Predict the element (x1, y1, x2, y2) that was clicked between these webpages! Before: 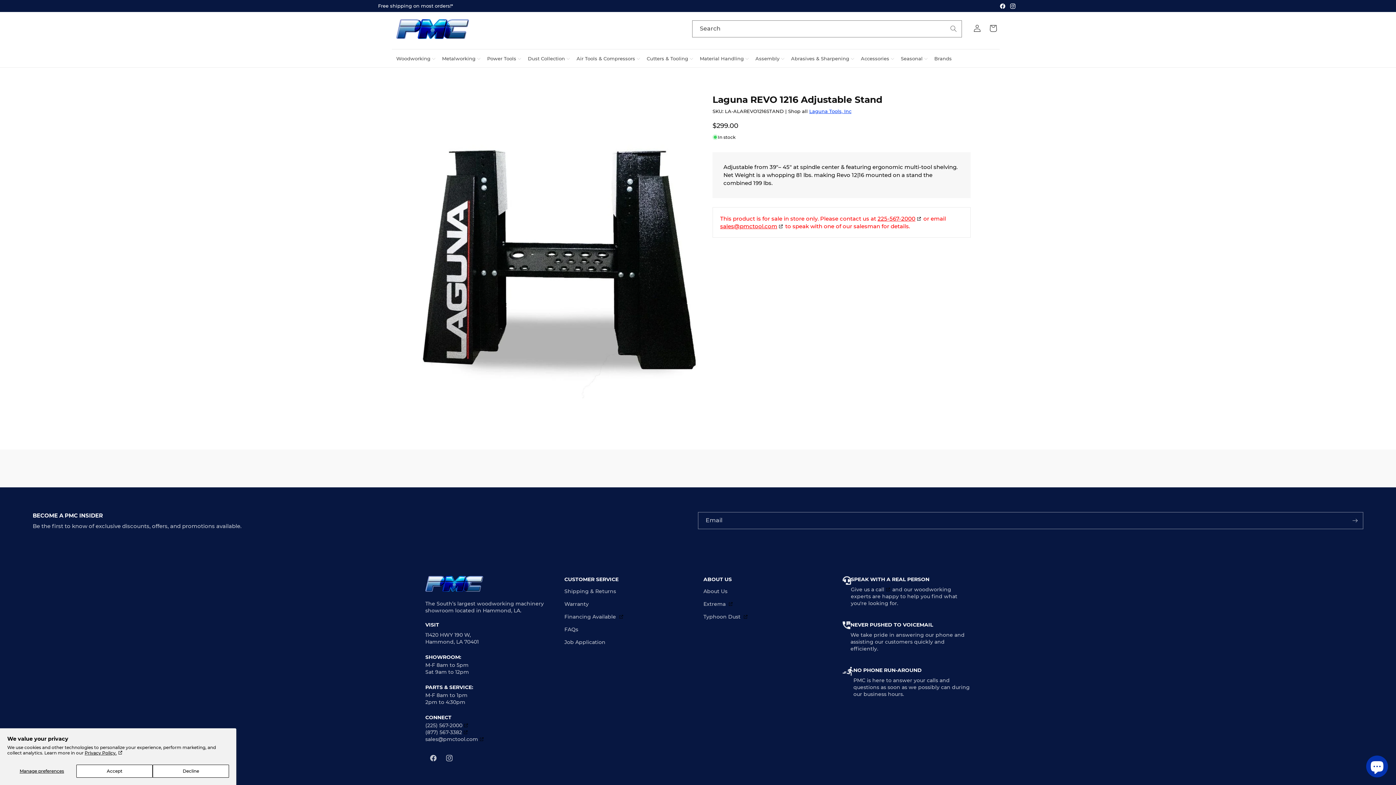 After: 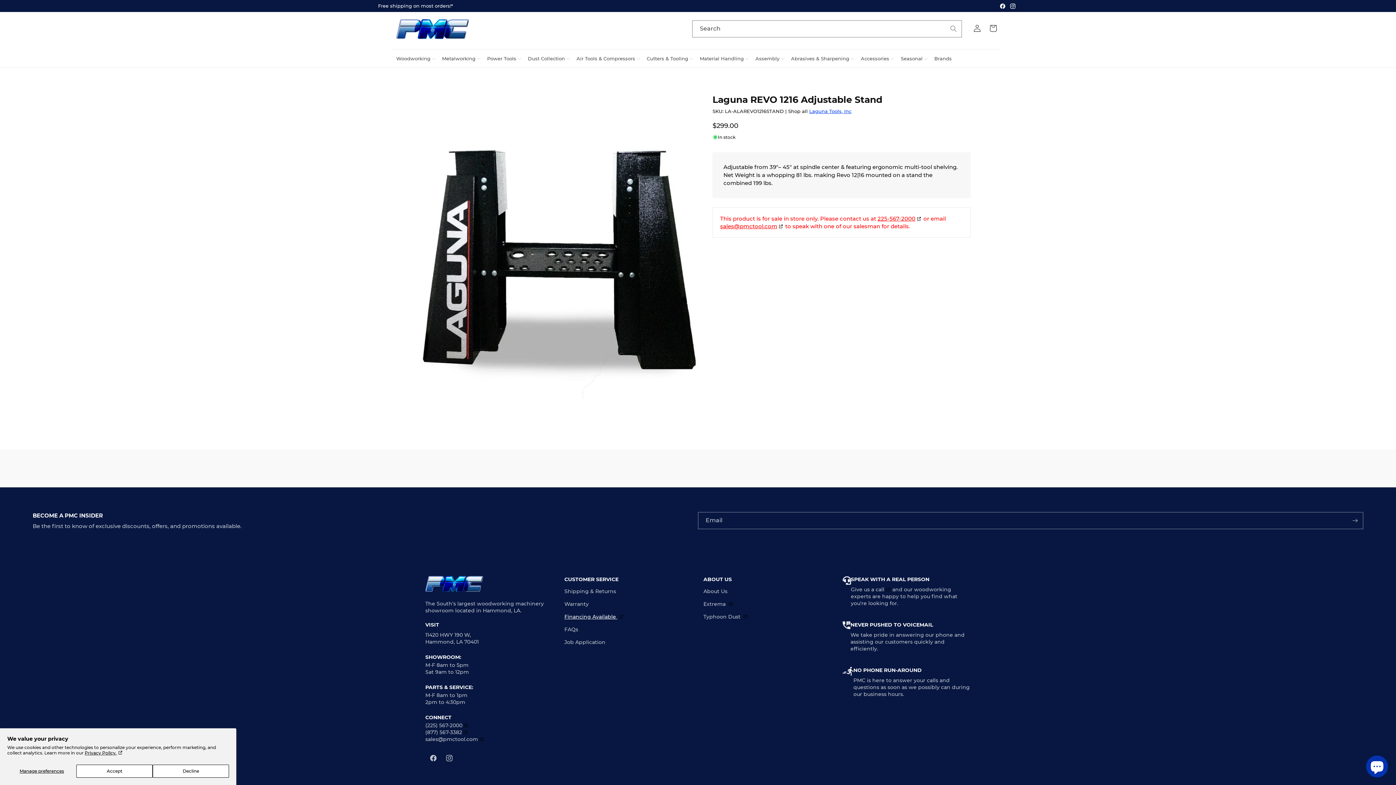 Action: label: Financing Available  bbox: (564, 610, 624, 623)